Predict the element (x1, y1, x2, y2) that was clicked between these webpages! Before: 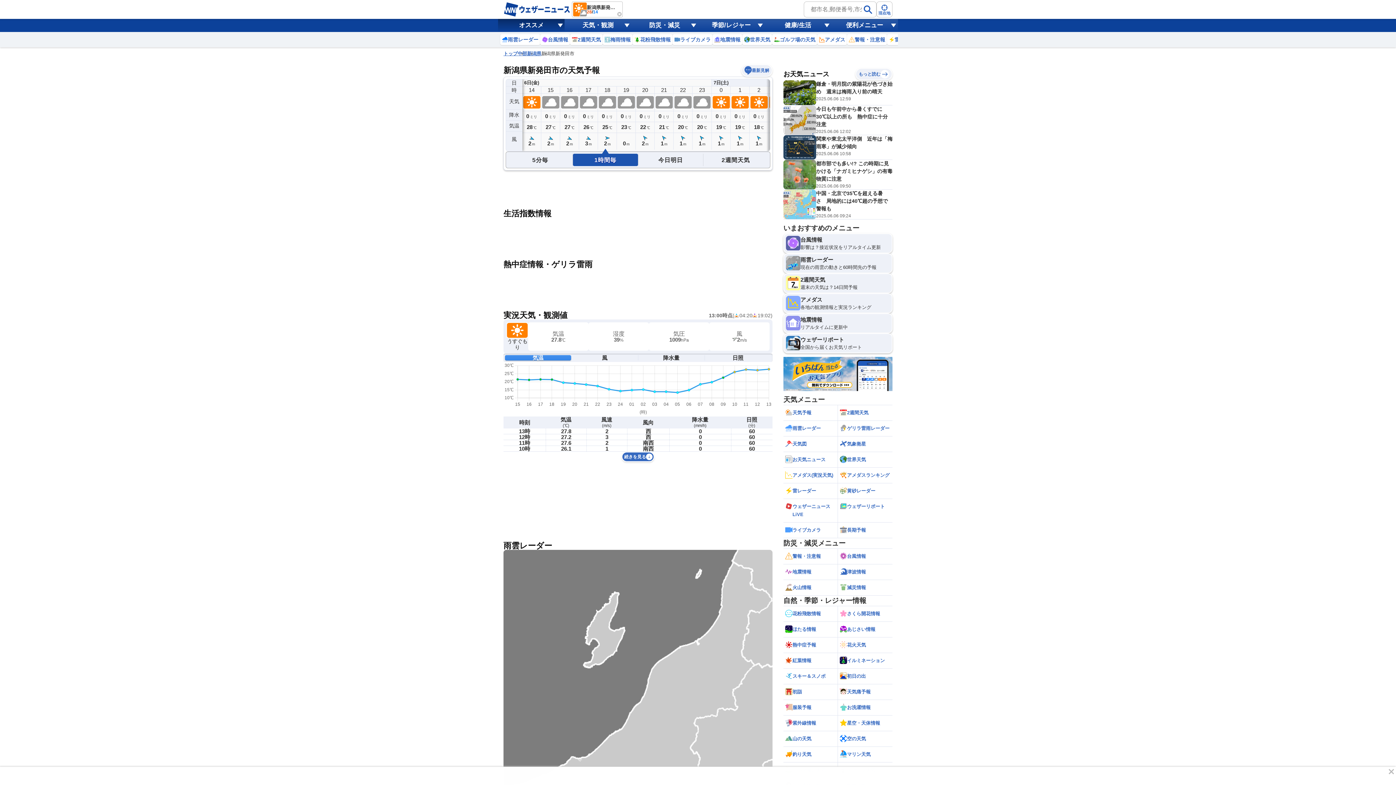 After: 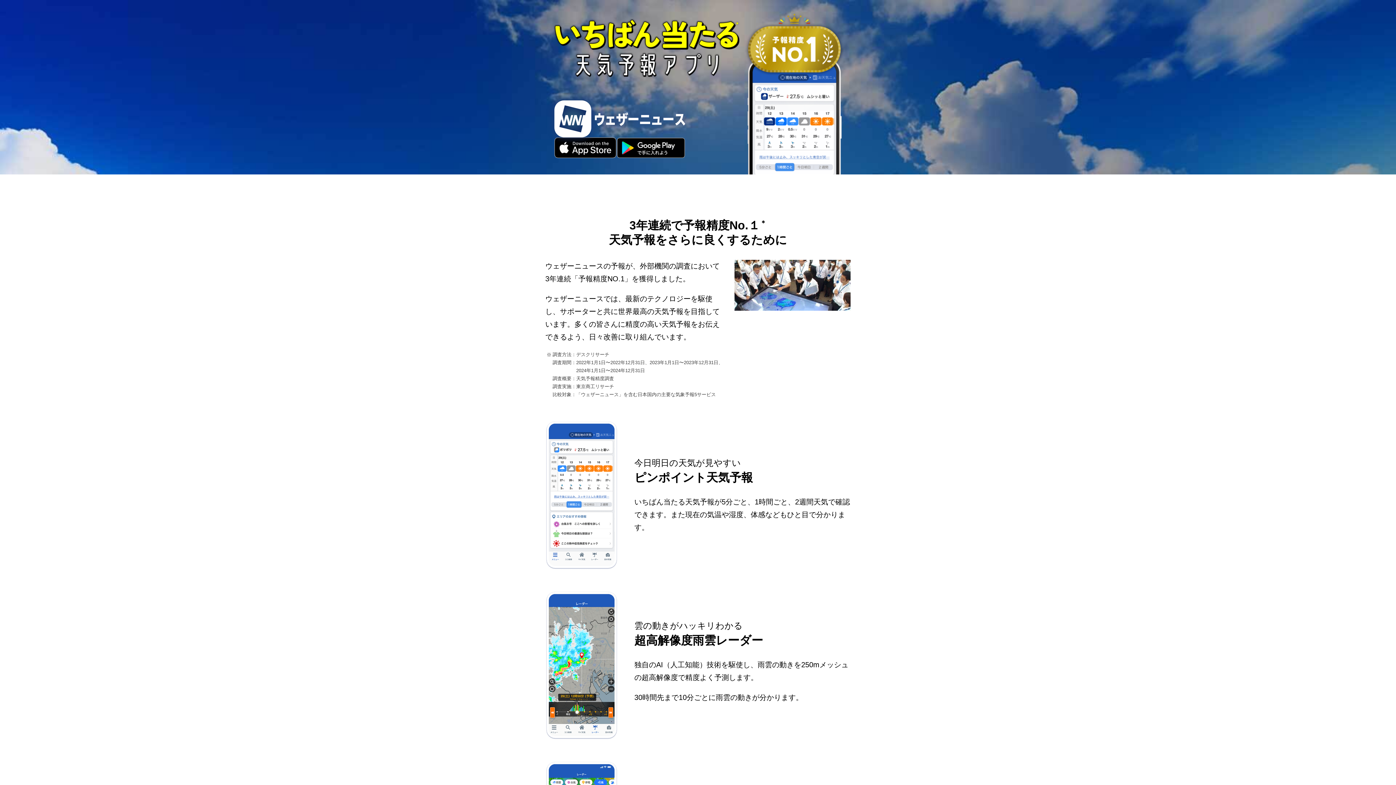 Action: bbox: (783, 444, 892, 485)